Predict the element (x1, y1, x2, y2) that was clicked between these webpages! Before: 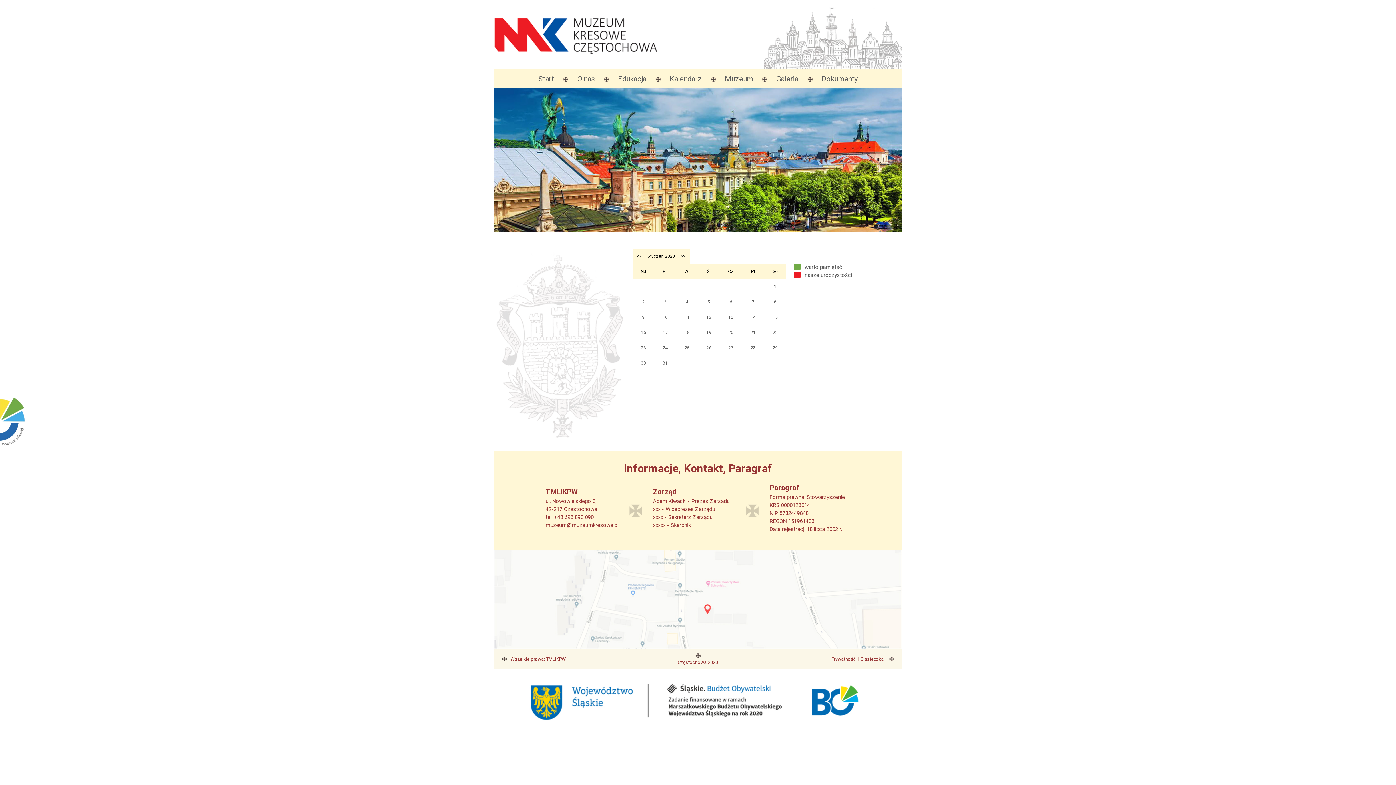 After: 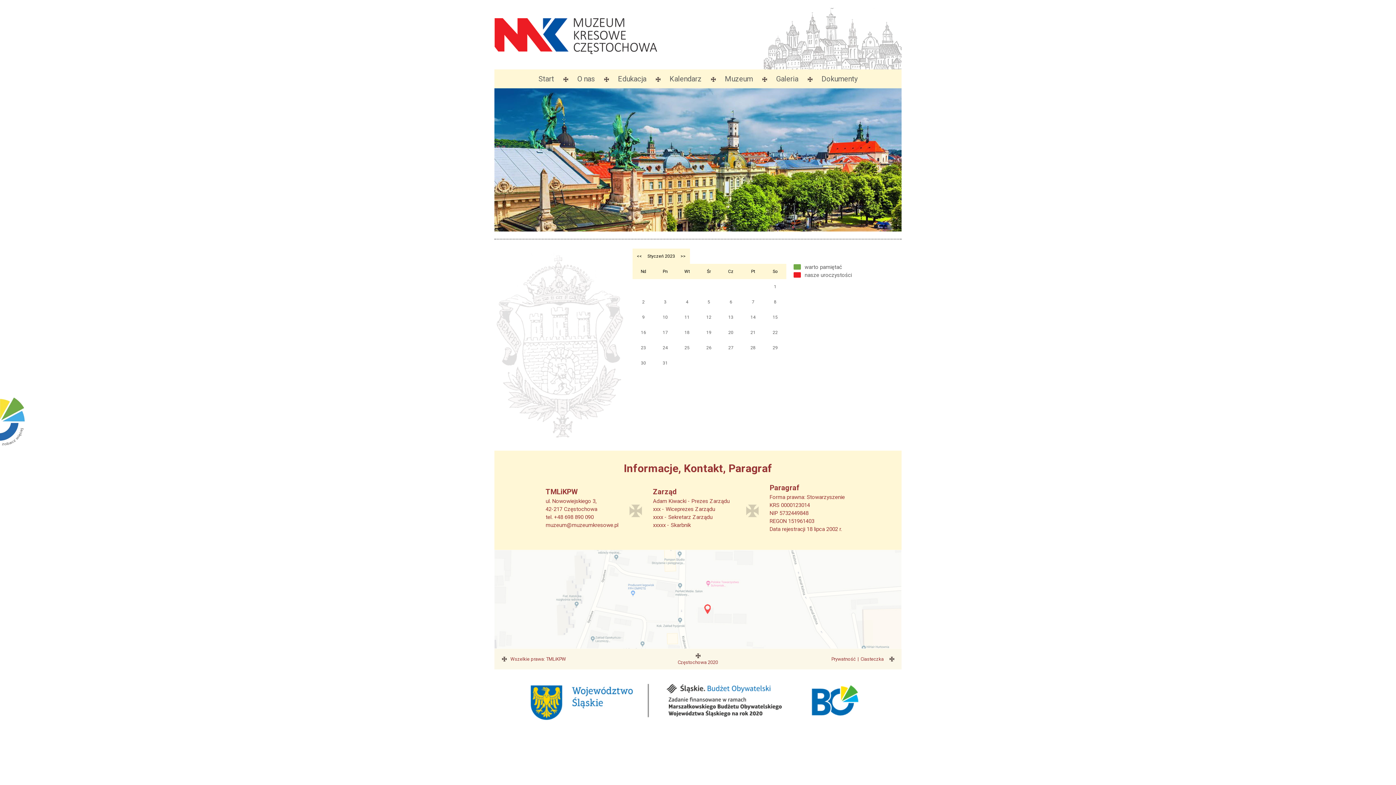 Action: label: 15 bbox: (772, 314, 777, 320)